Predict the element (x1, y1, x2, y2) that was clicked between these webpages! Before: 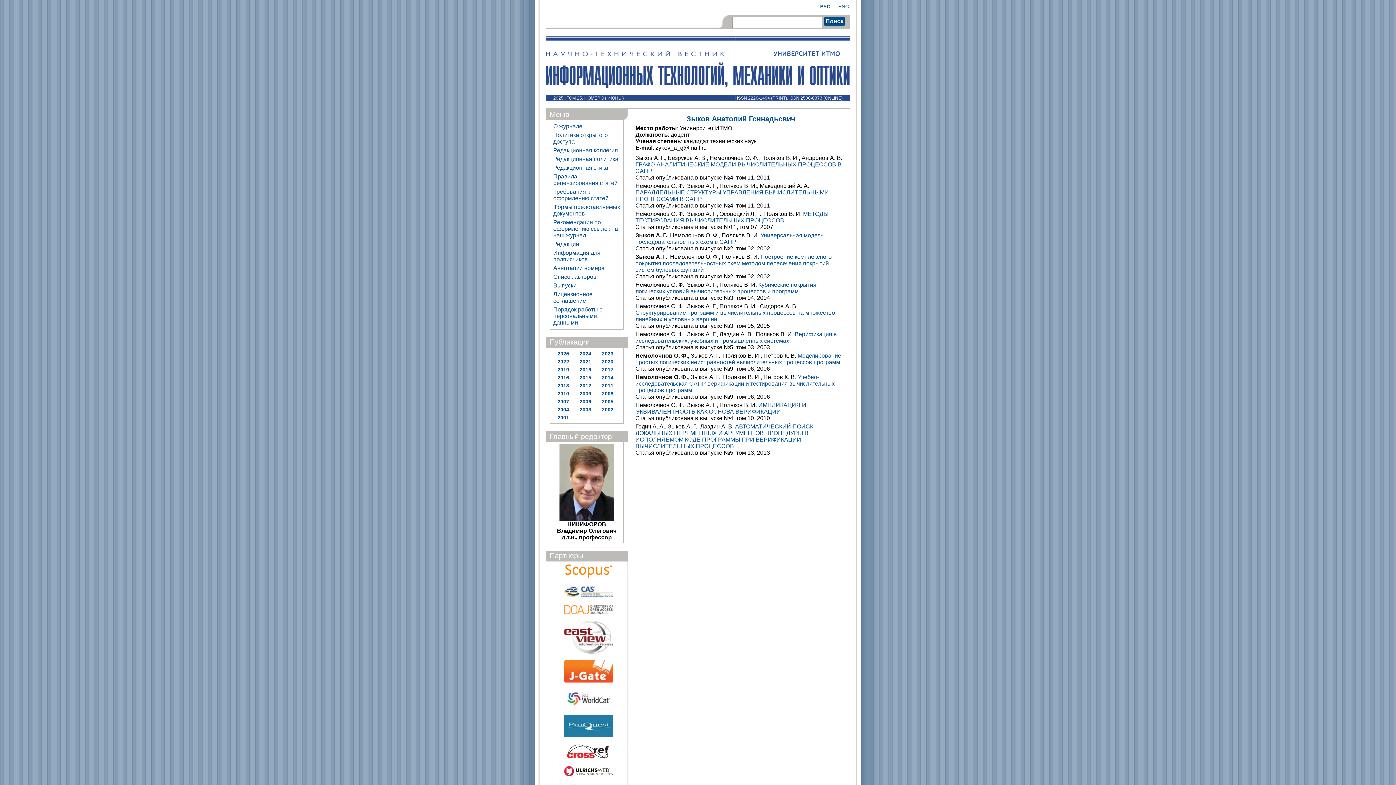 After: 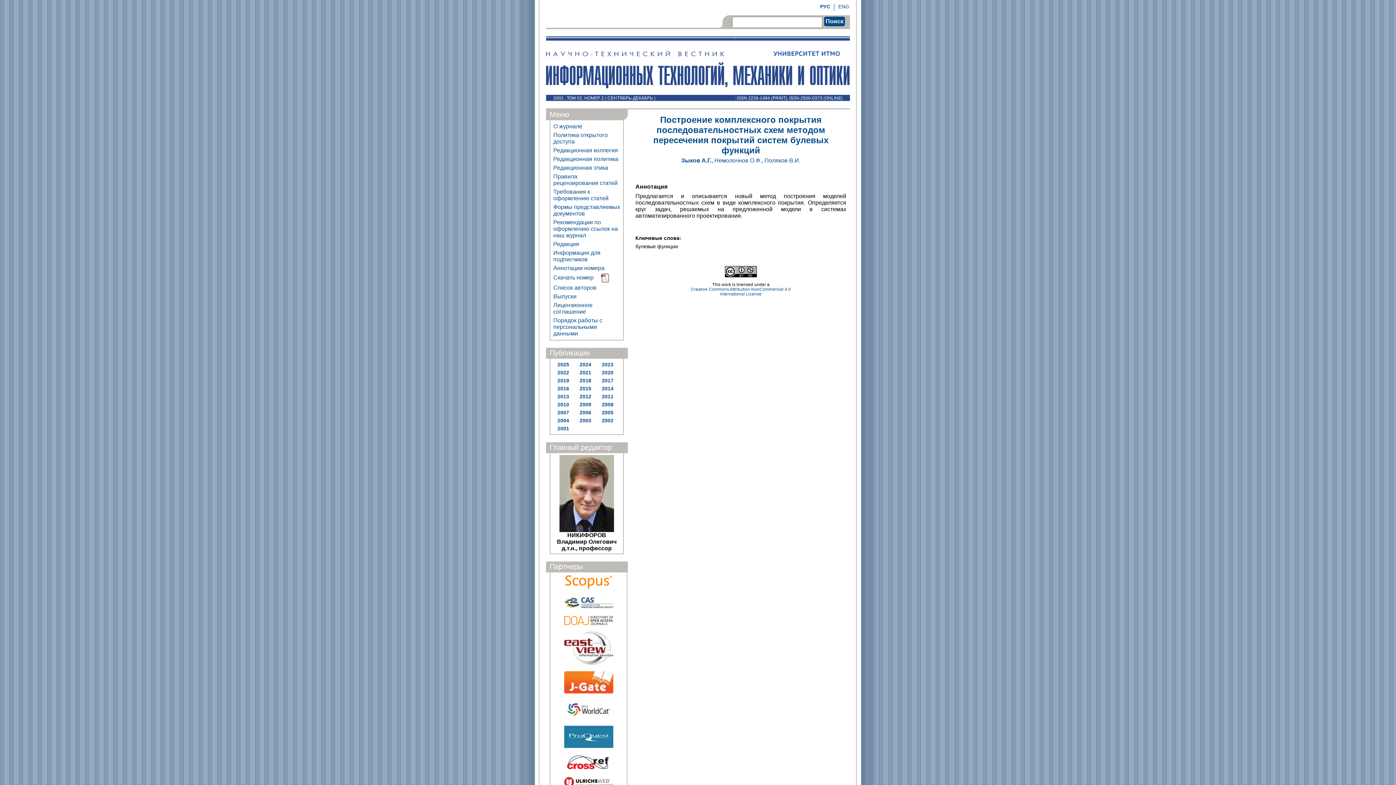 Action: bbox: (635, 253, 832, 273) label: Построение комплексного покрытия последовательностных схем методом пересечения покрытий систем булевых функций